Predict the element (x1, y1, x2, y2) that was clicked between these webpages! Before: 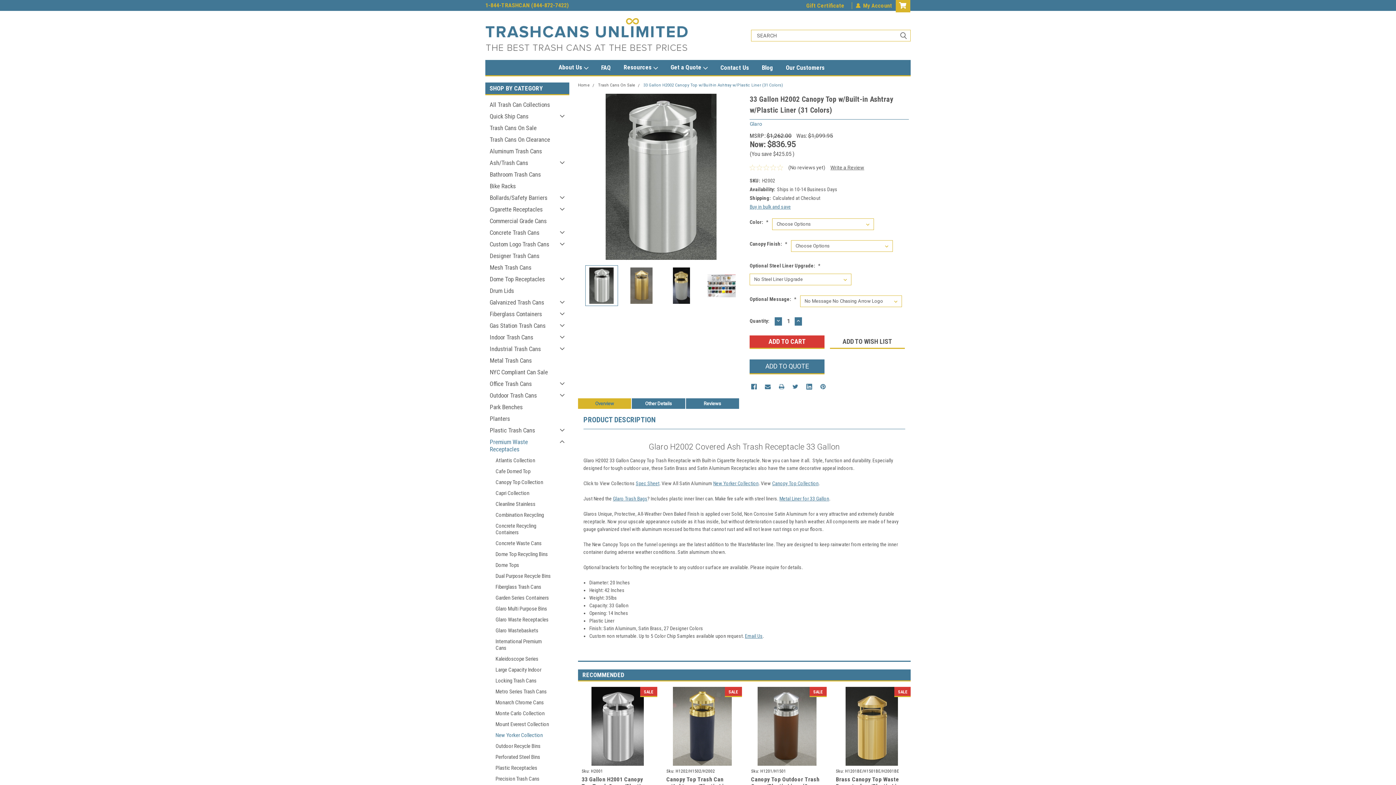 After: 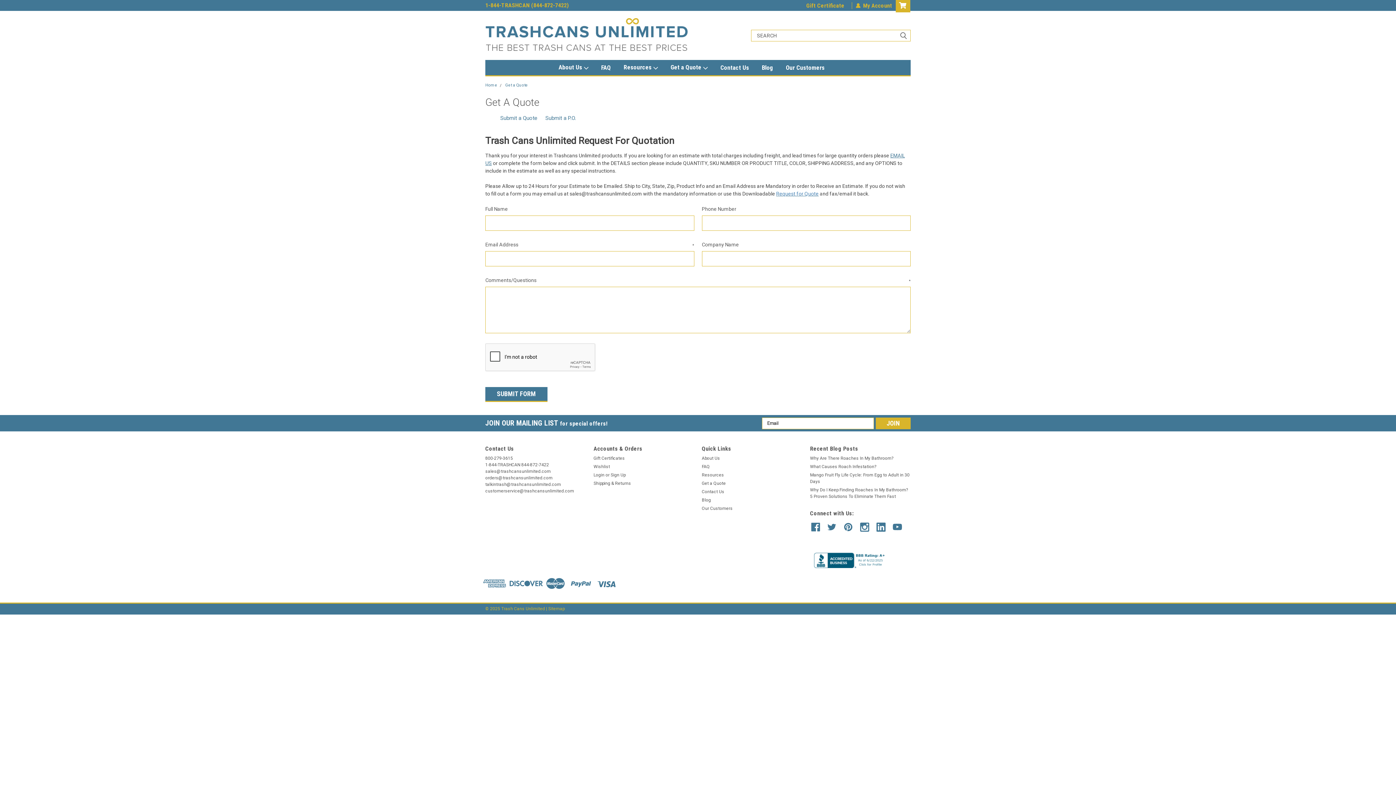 Action: bbox: (670, 60, 720, 75) label: Get a Quote 